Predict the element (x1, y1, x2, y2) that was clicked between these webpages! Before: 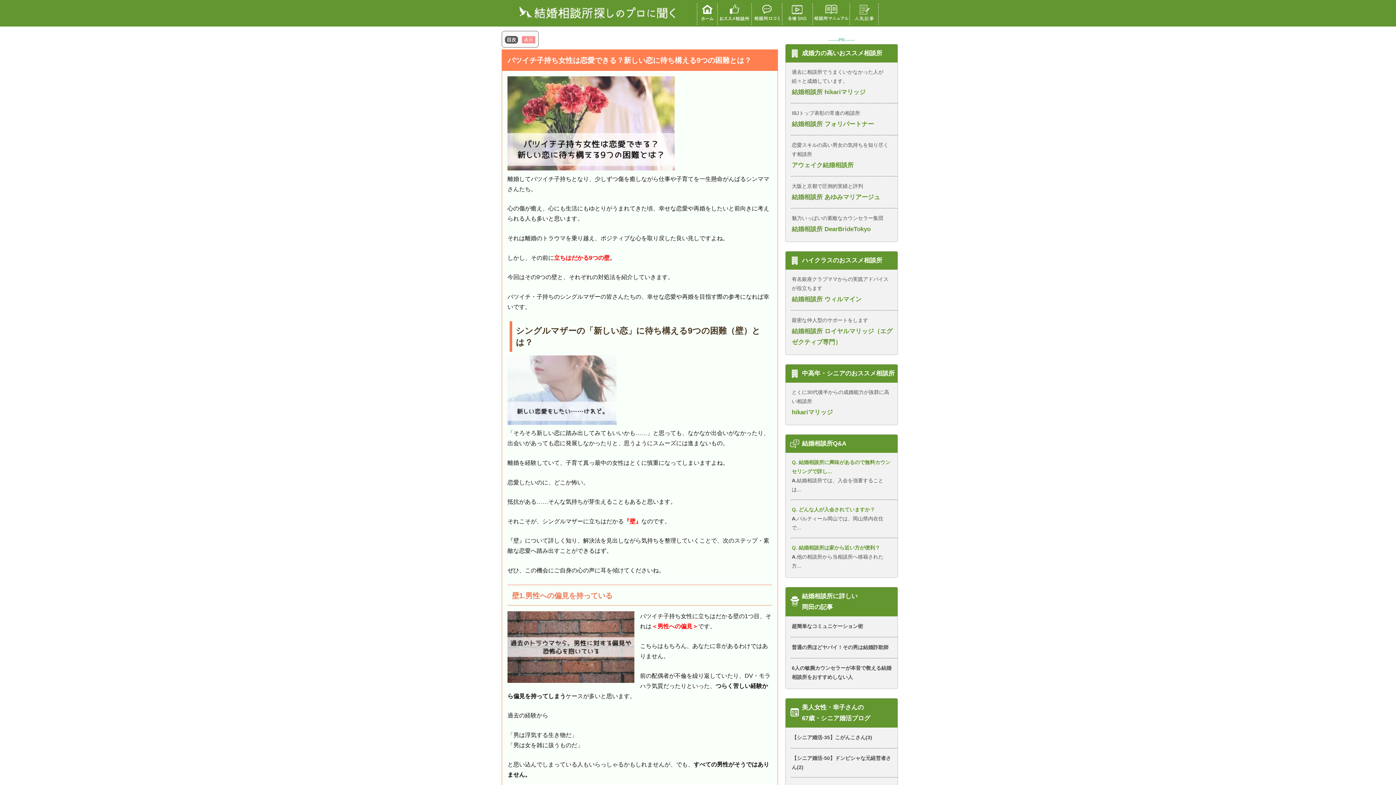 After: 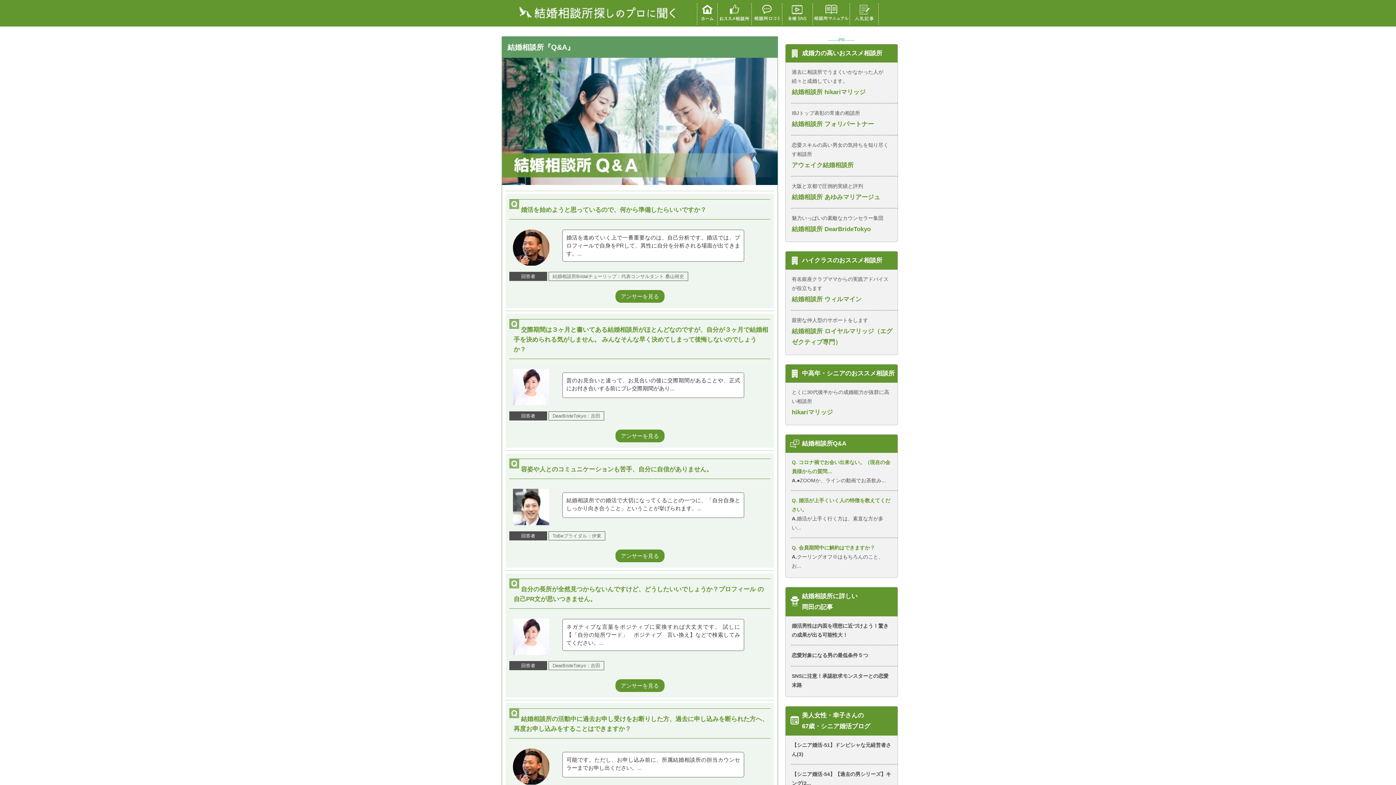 Action: label: 結婚相談所Q&A bbox: (785, 434, 897, 453)